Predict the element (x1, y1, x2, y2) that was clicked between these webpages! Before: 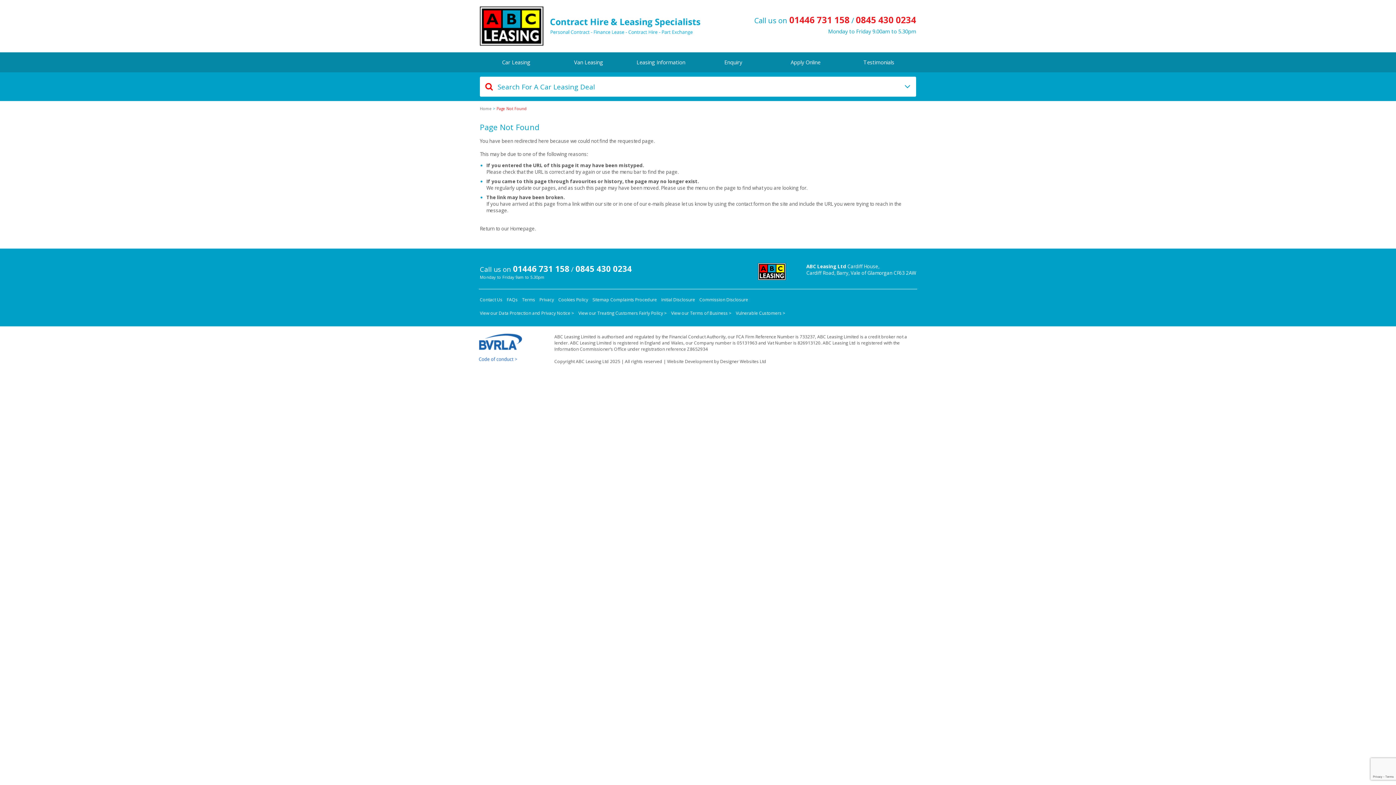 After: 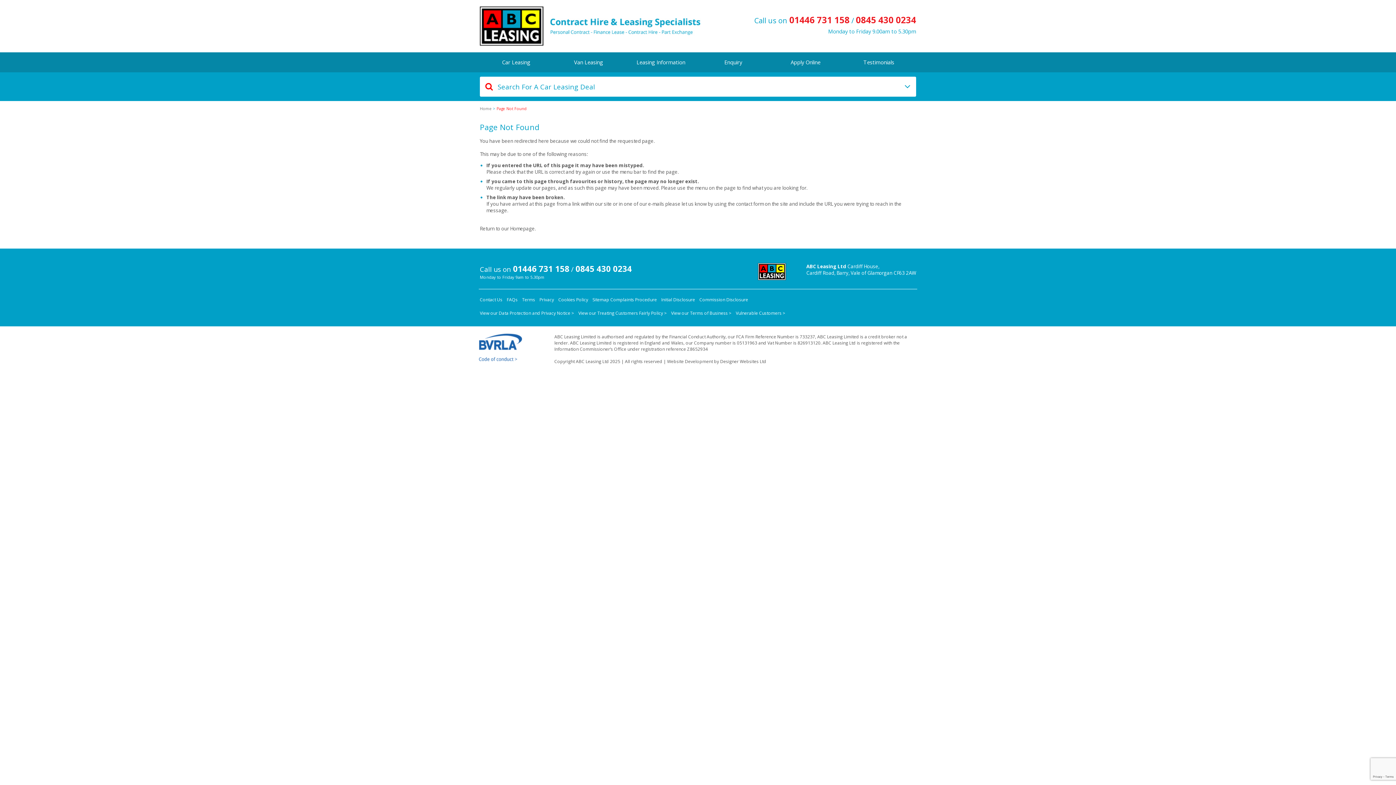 Action: bbox: (856, 13, 916, 25) label: 0845 430 0234